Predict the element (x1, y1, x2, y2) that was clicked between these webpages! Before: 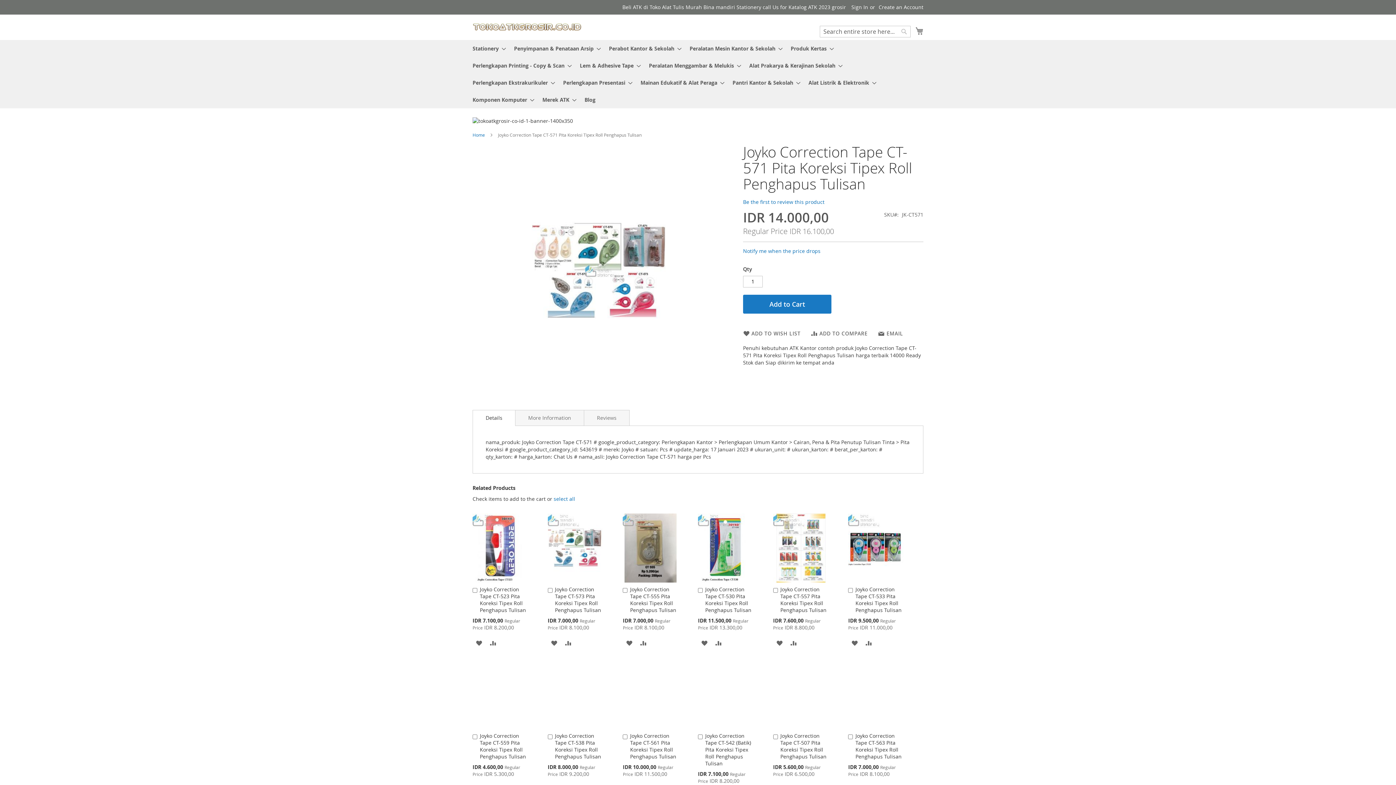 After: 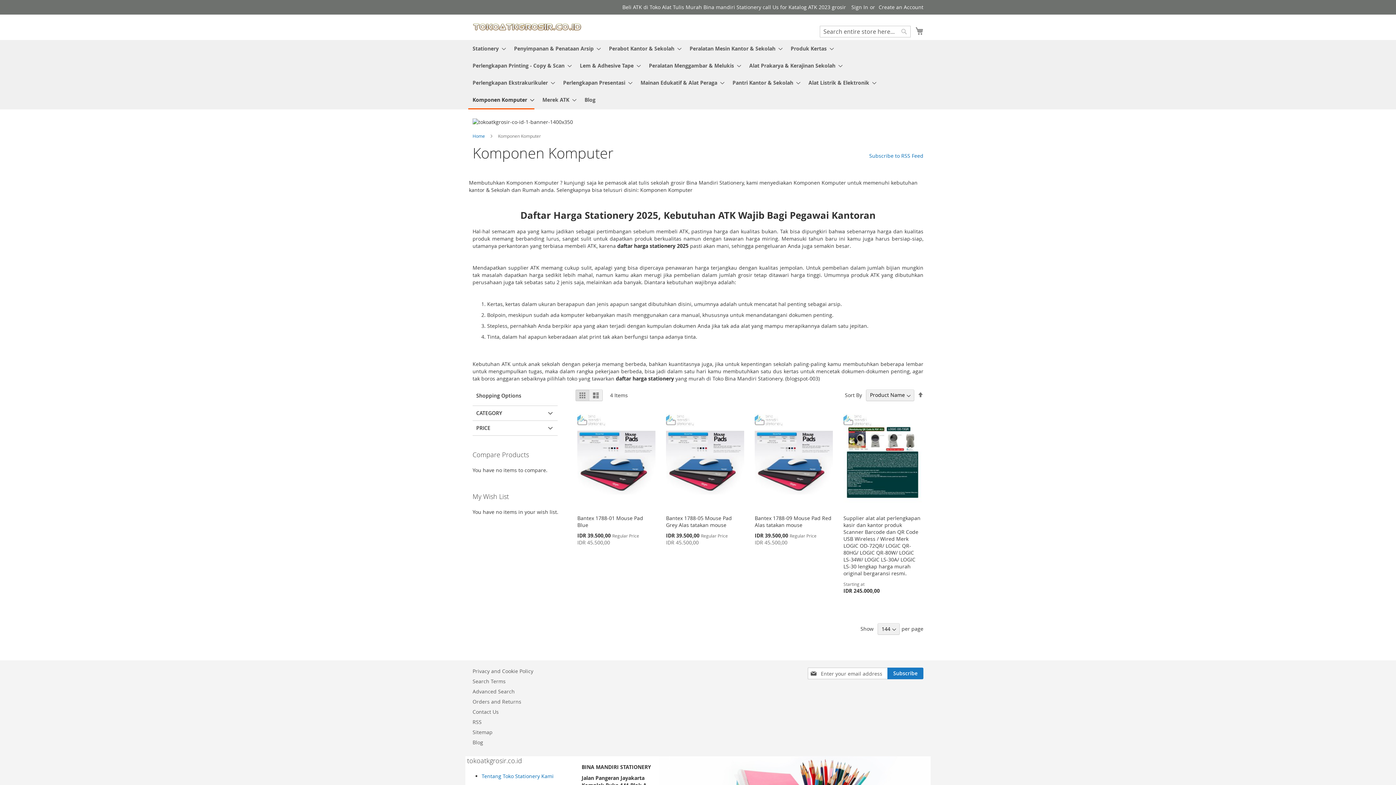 Action: bbox: (468, 91, 534, 108) label: Komponen Komputer